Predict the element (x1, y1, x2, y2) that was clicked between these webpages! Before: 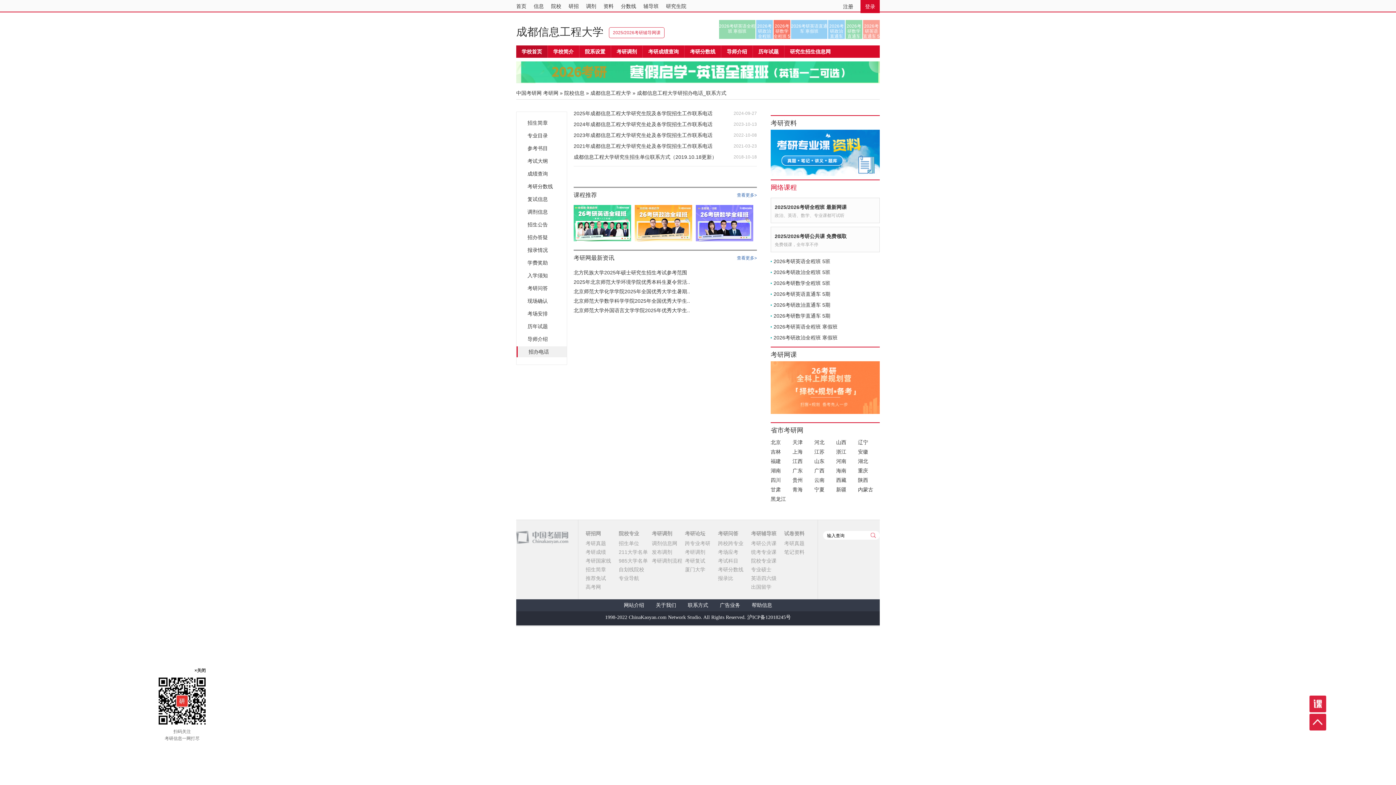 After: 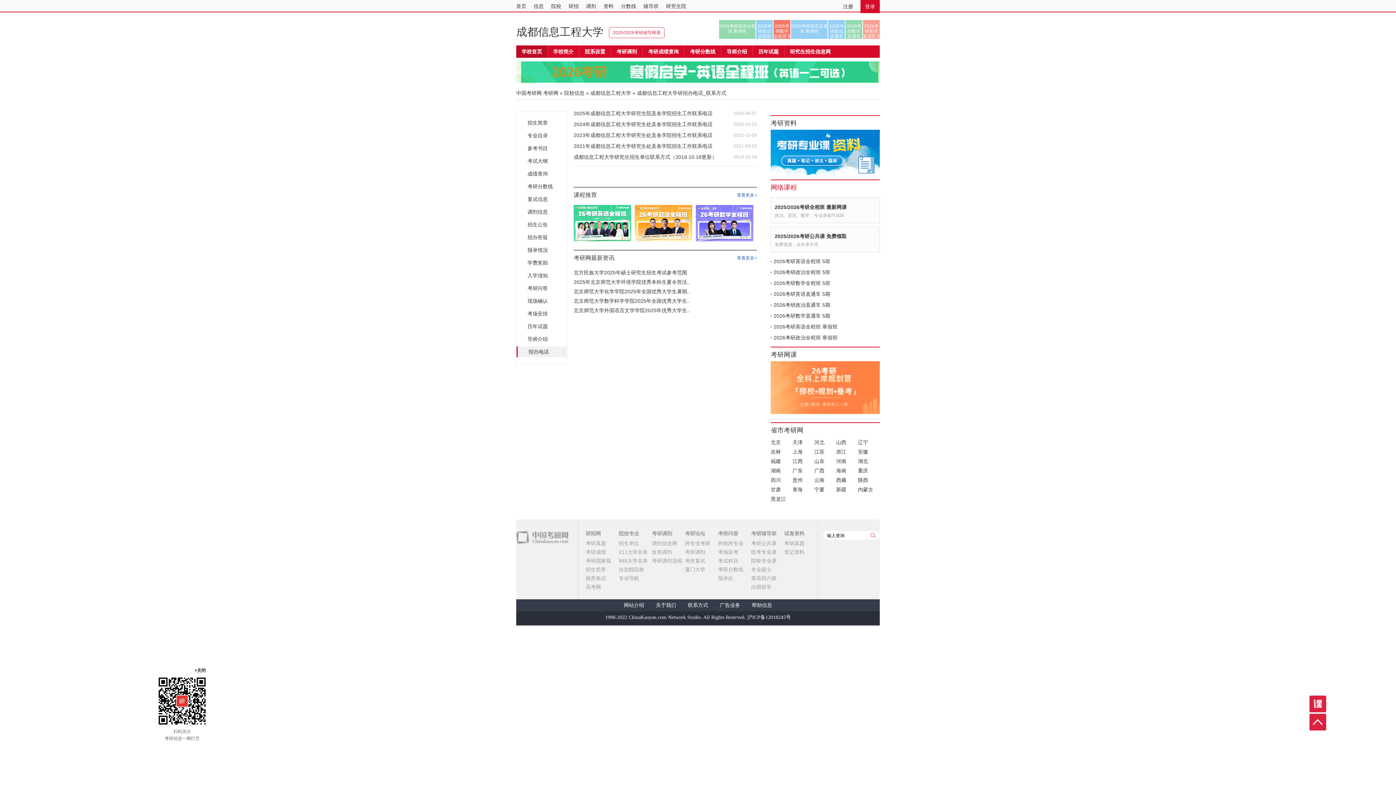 Action: bbox: (1309, 696, 1326, 712) label: 课程